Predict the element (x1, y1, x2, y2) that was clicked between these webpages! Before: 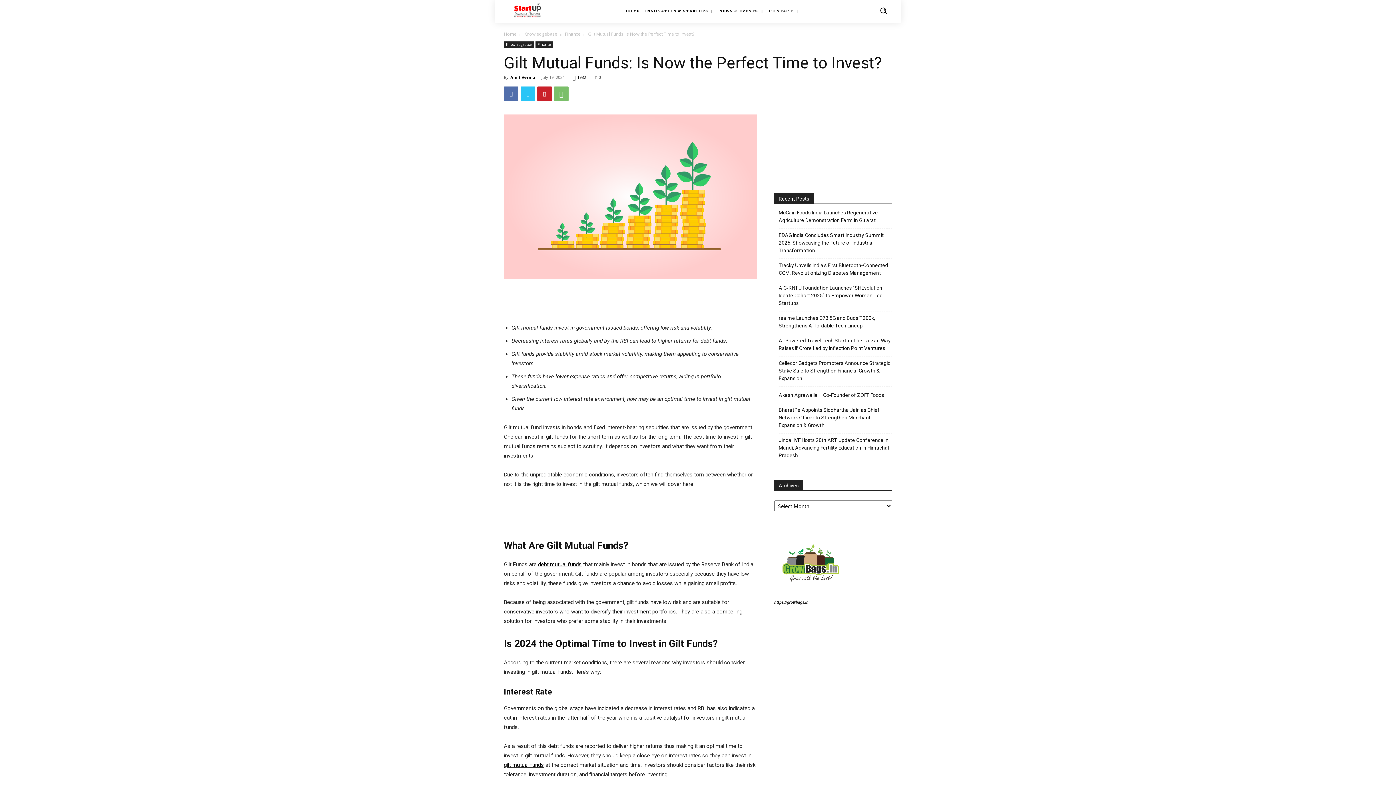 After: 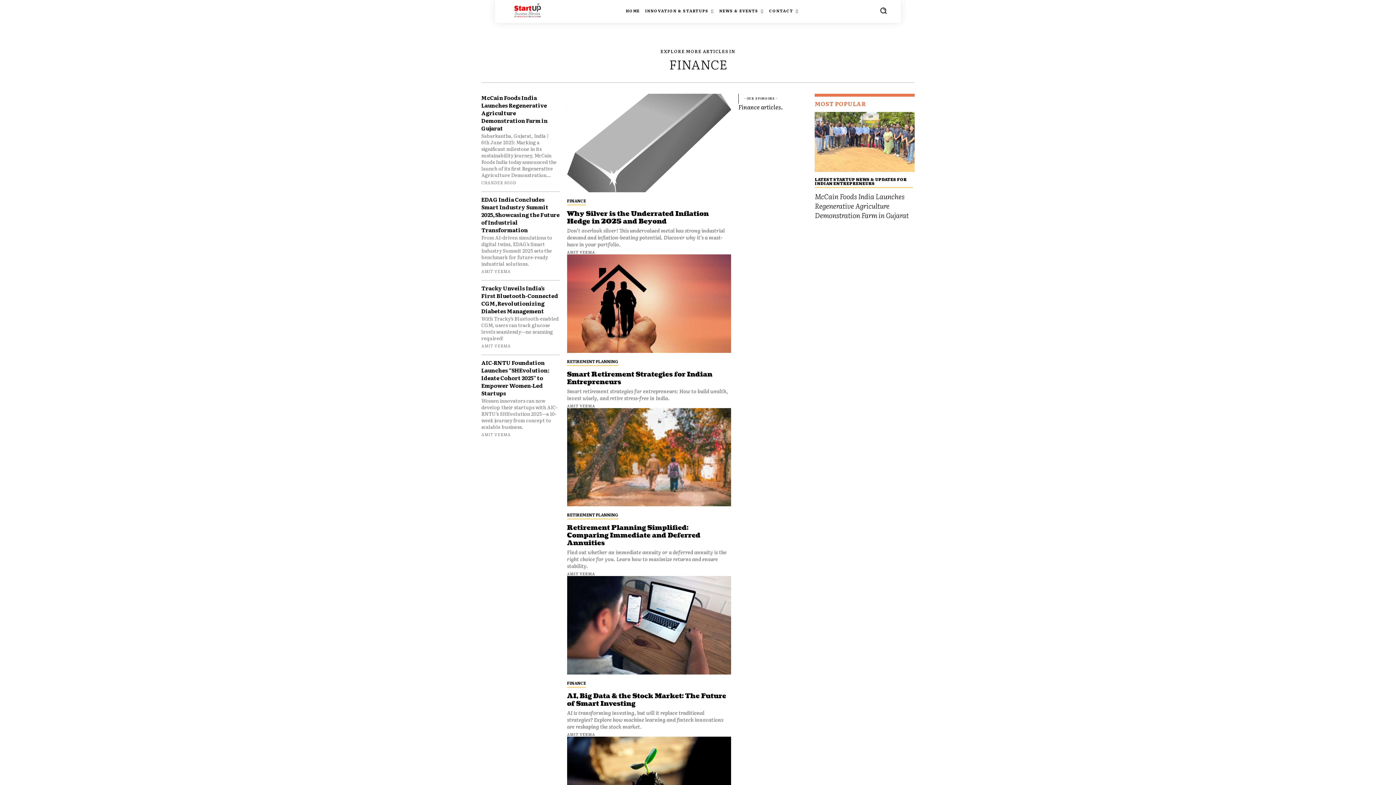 Action: label: Finance bbox: (535, 41, 553, 47)